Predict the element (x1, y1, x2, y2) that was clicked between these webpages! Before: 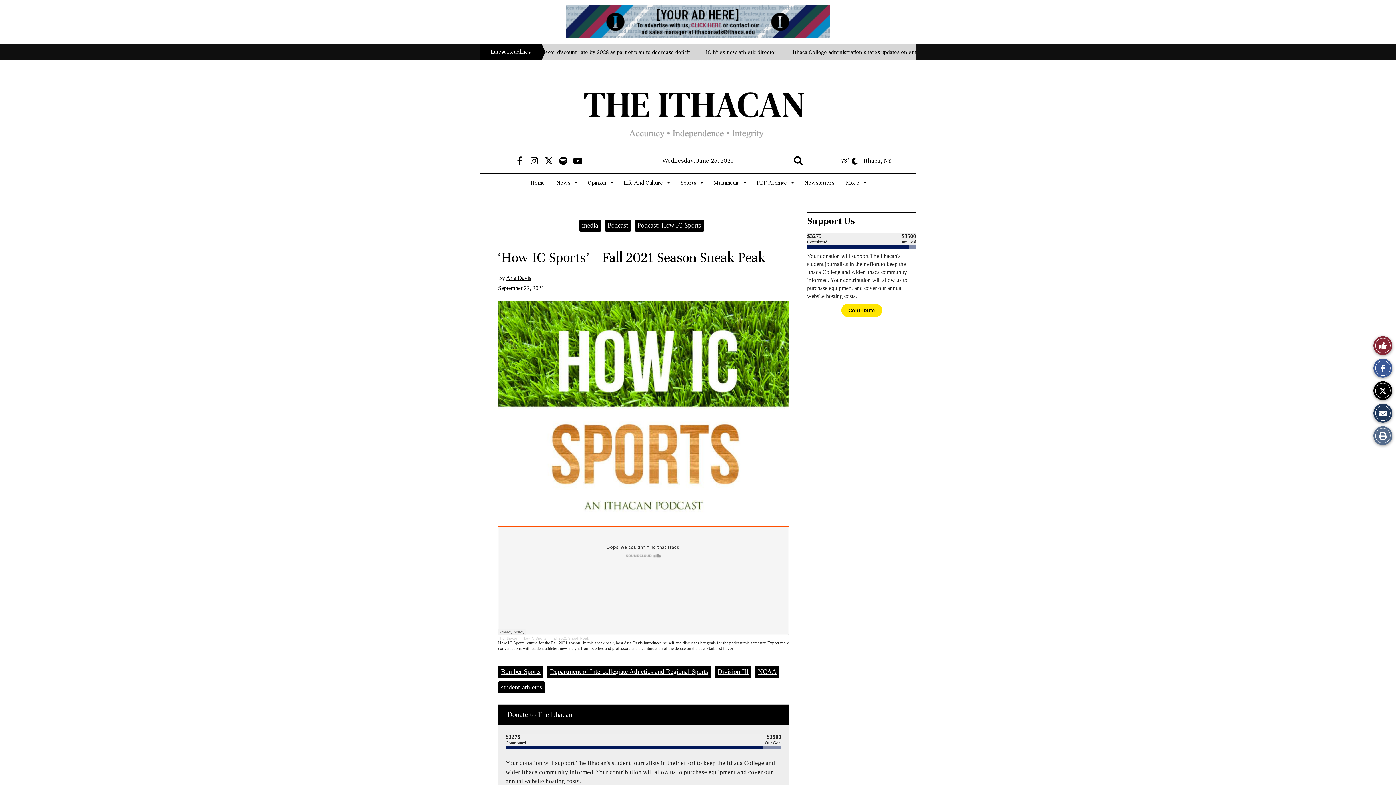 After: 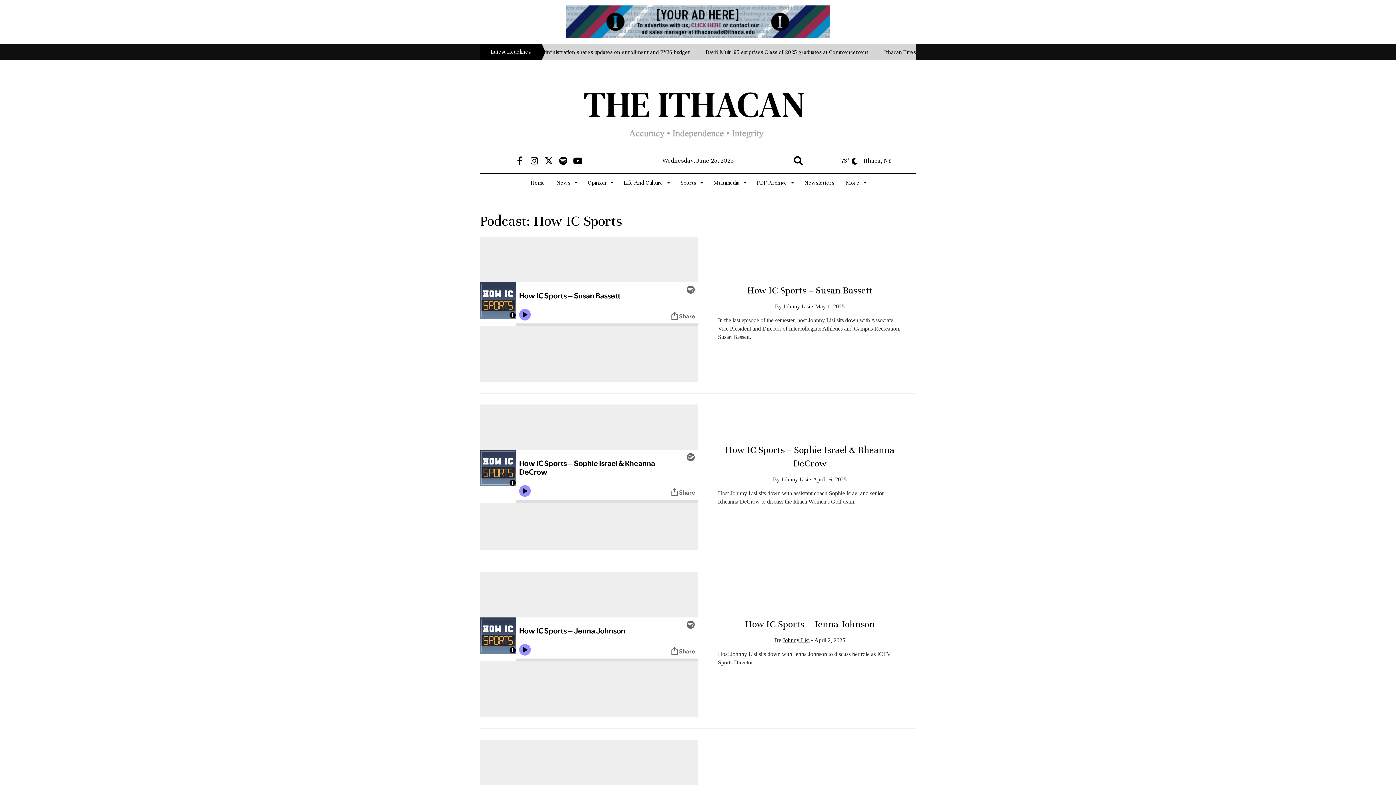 Action: bbox: (637, 221, 701, 229) label: Podcast: How IC Sports